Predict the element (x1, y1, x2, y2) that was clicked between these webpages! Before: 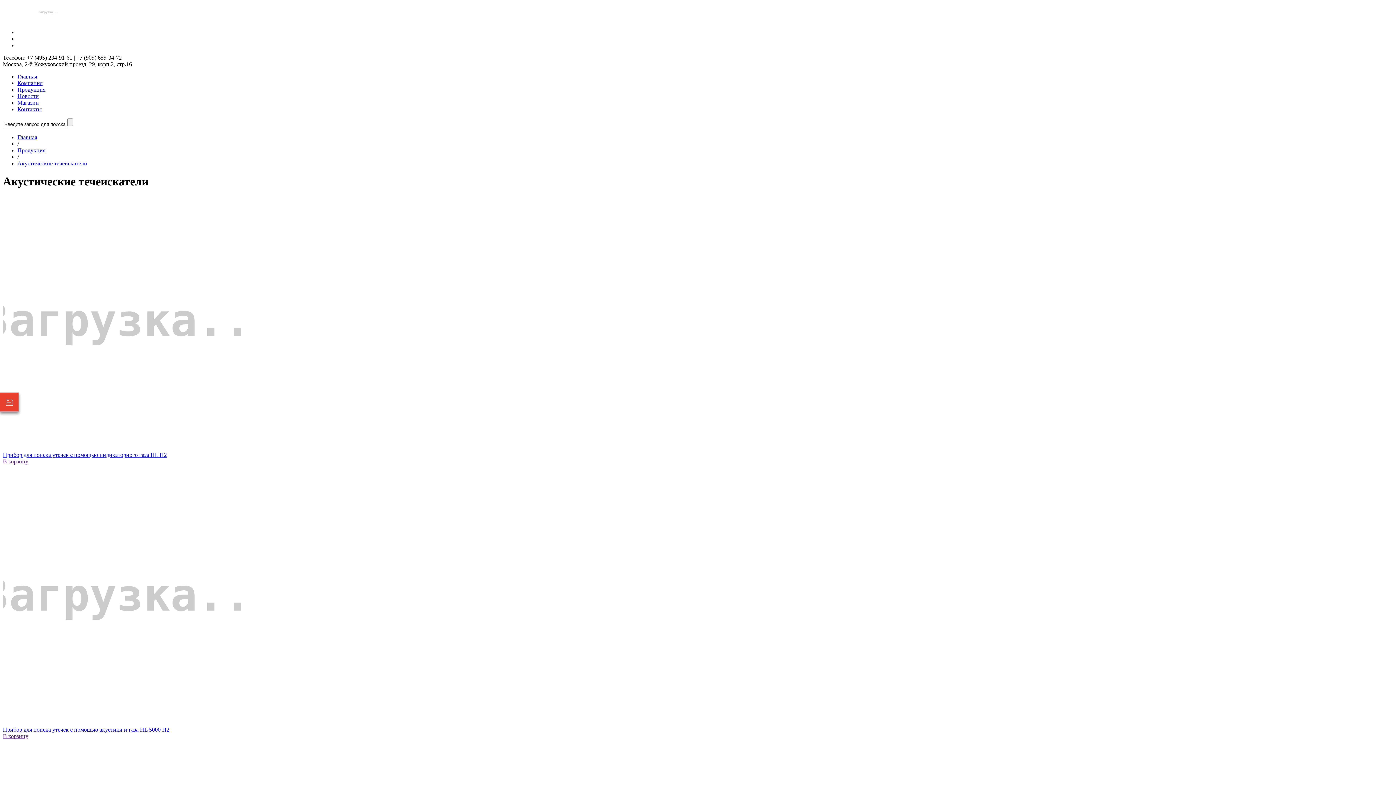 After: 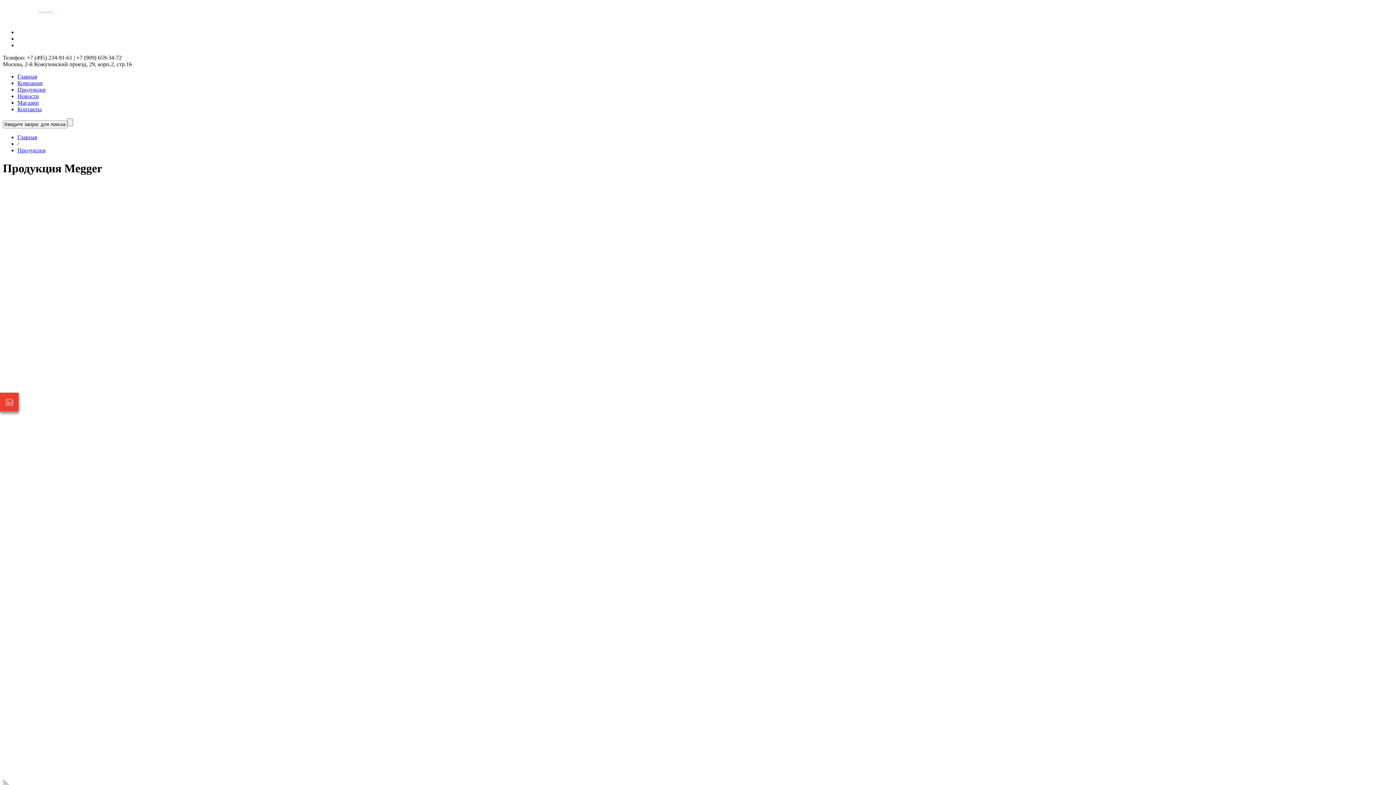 Action: bbox: (17, 147, 45, 153) label: Продукция